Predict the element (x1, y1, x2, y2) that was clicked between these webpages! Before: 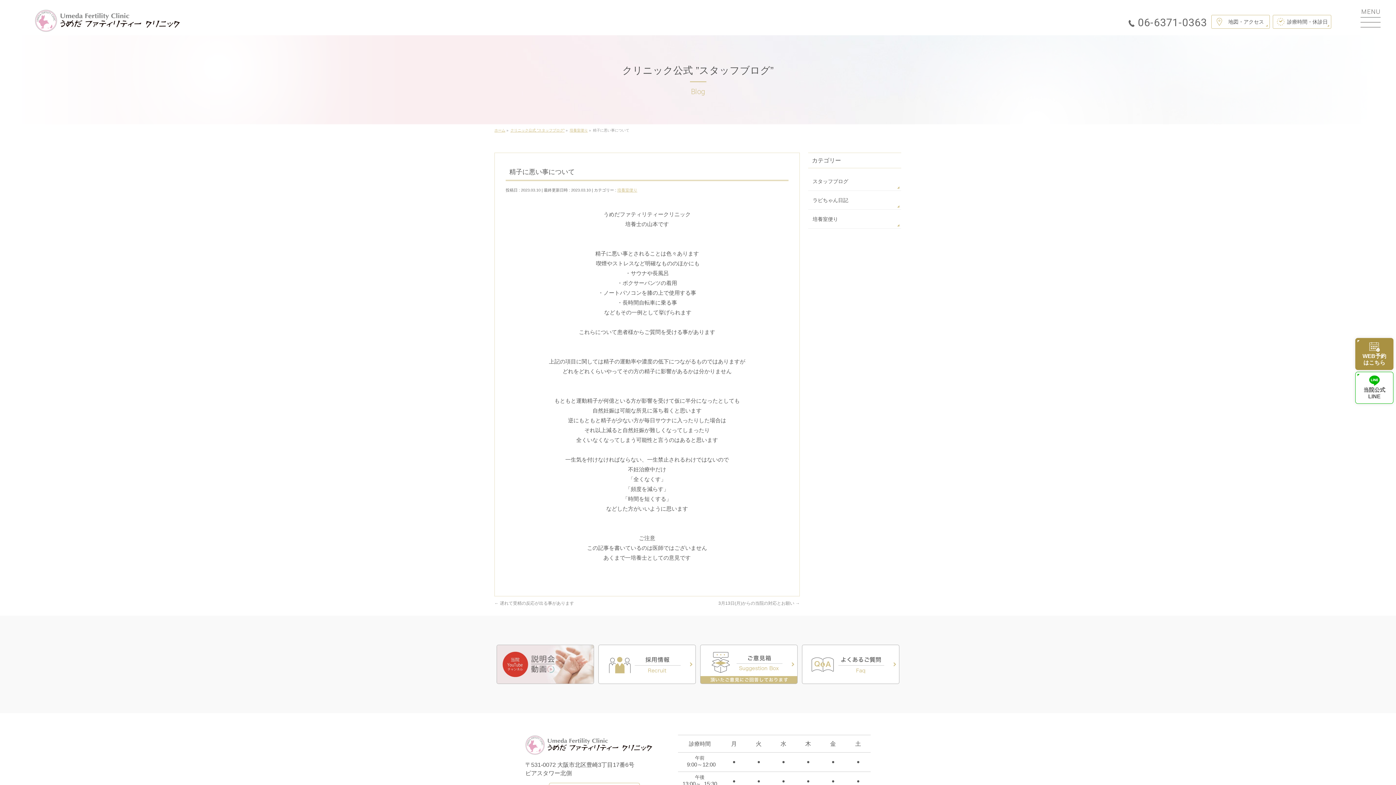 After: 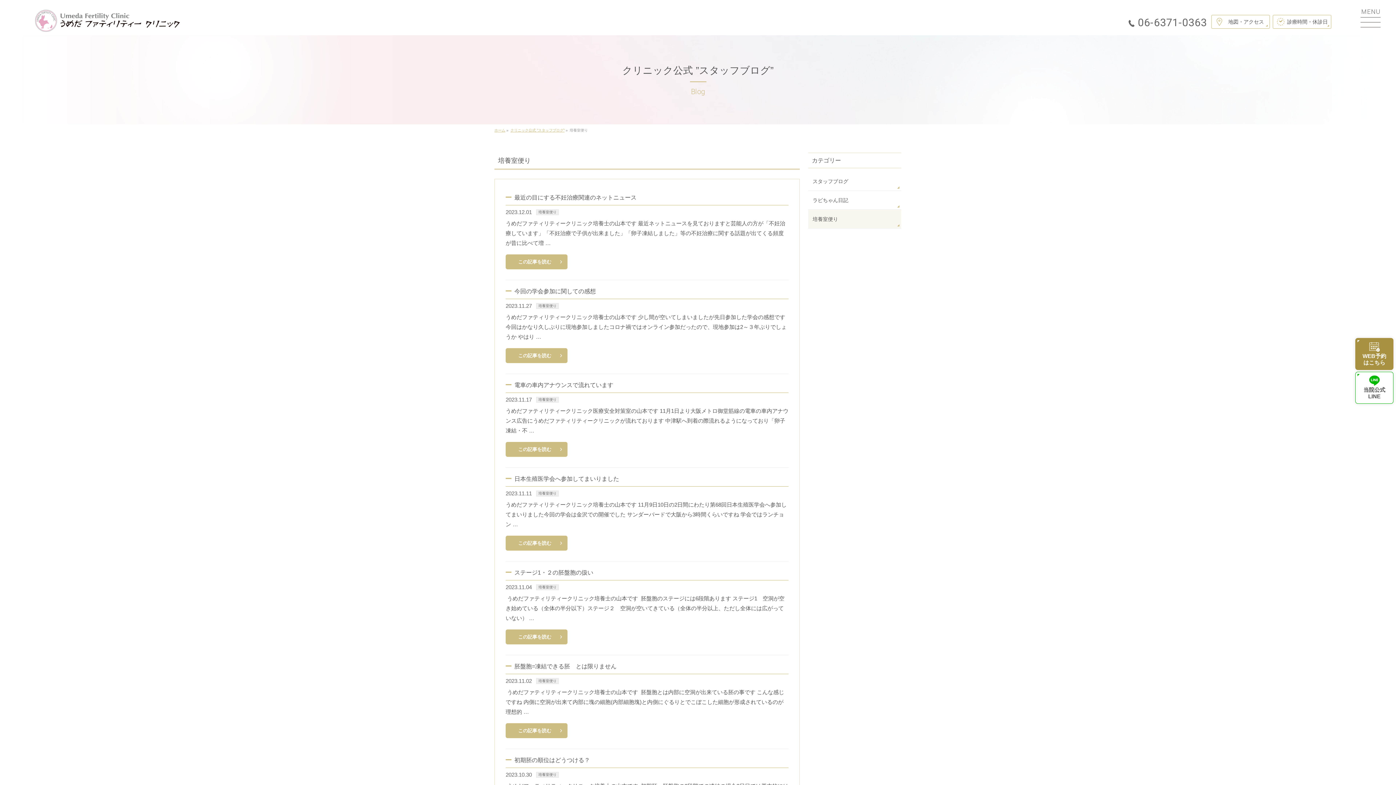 Action: label: 培養室便り bbox: (569, 128, 588, 132)